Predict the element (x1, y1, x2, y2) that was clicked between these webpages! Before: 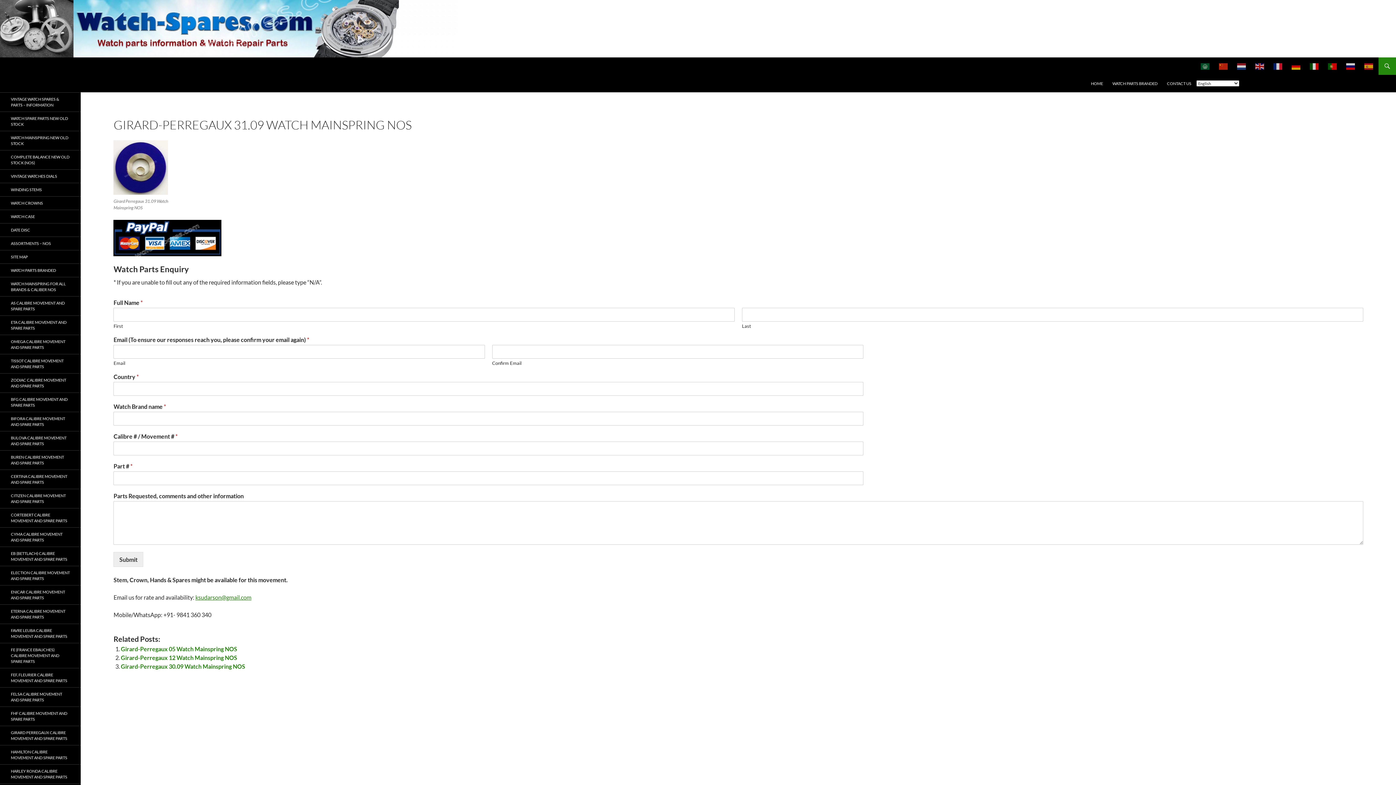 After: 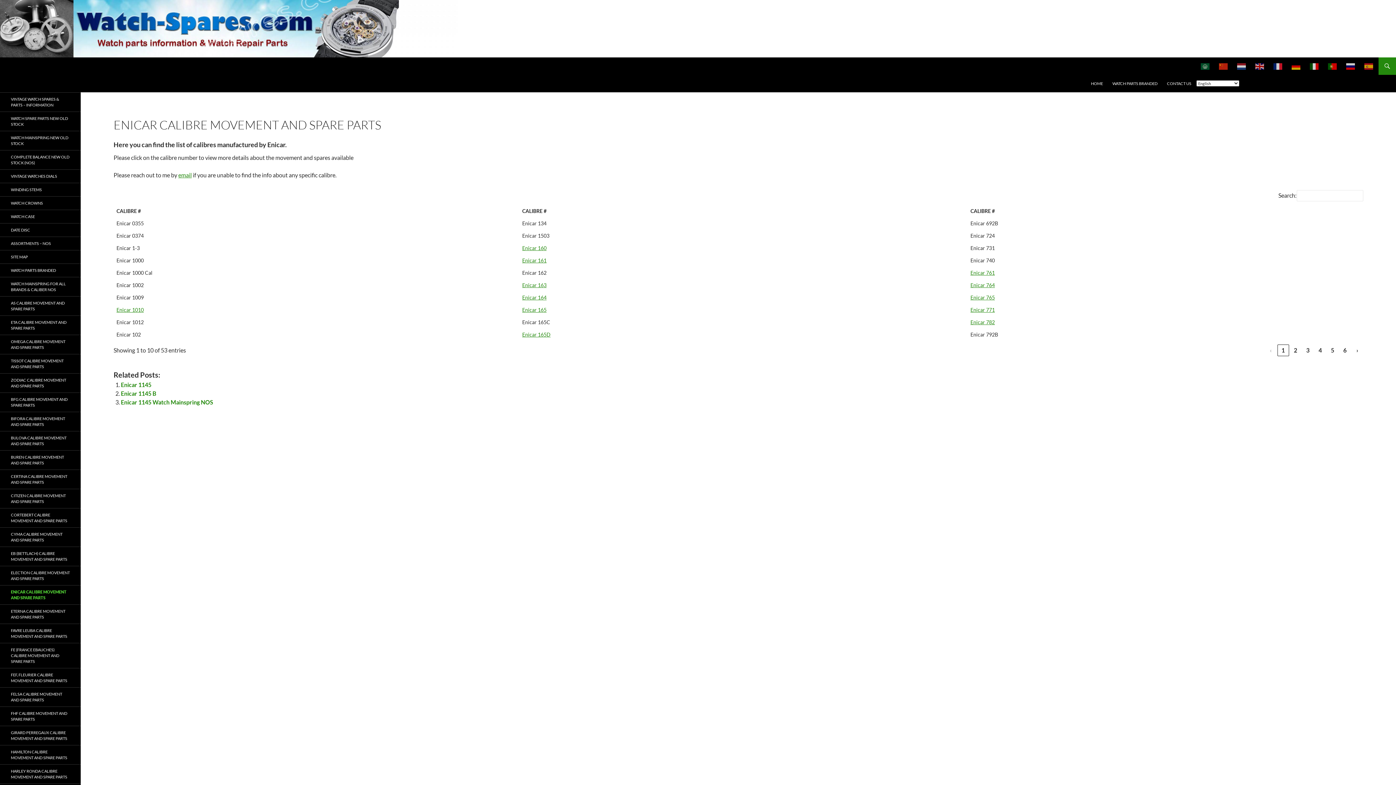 Action: bbox: (0, 585, 80, 604) label: ENICAR CALIBRE MOVEMENT AND SPARE PARTS